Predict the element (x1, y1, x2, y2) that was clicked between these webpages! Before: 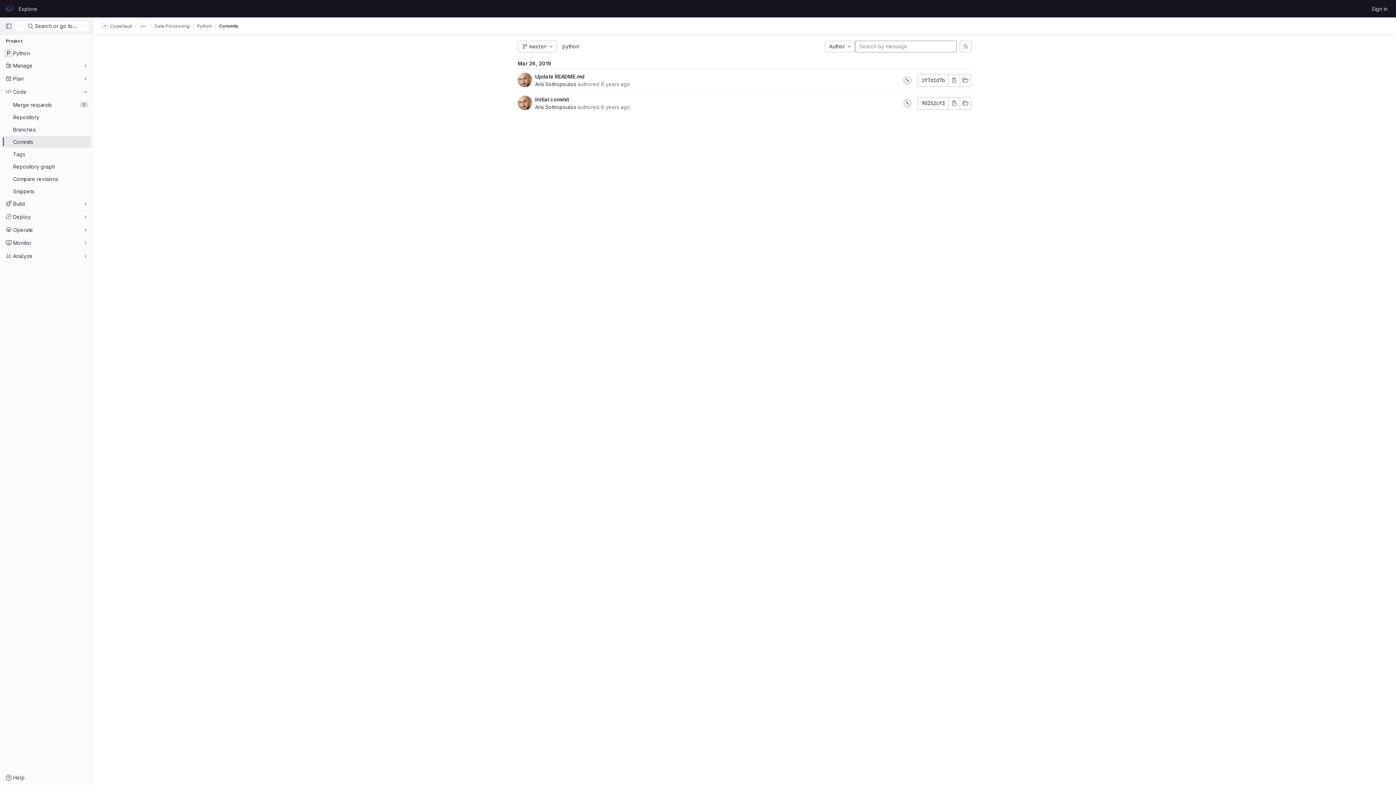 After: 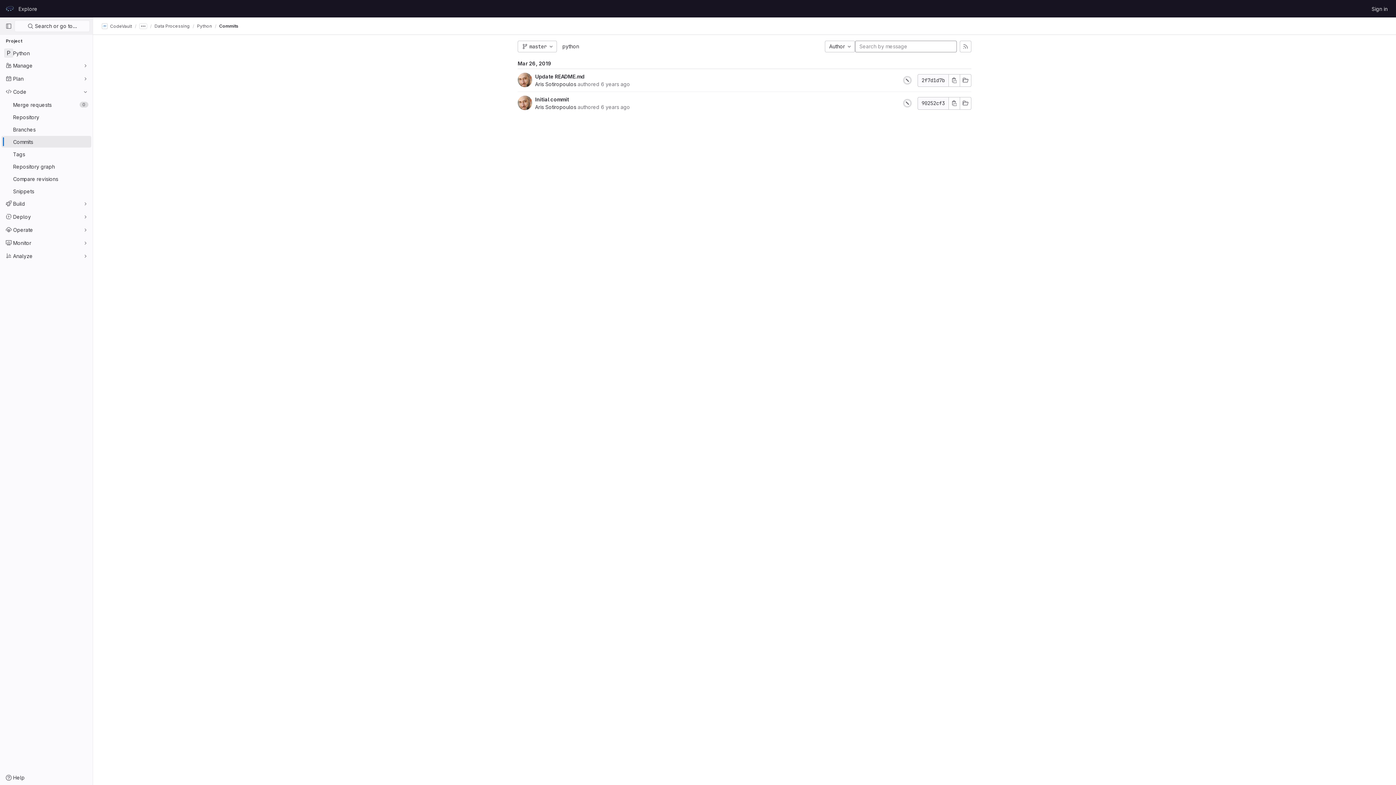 Action: label: Commits bbox: (1, 136, 91, 147)